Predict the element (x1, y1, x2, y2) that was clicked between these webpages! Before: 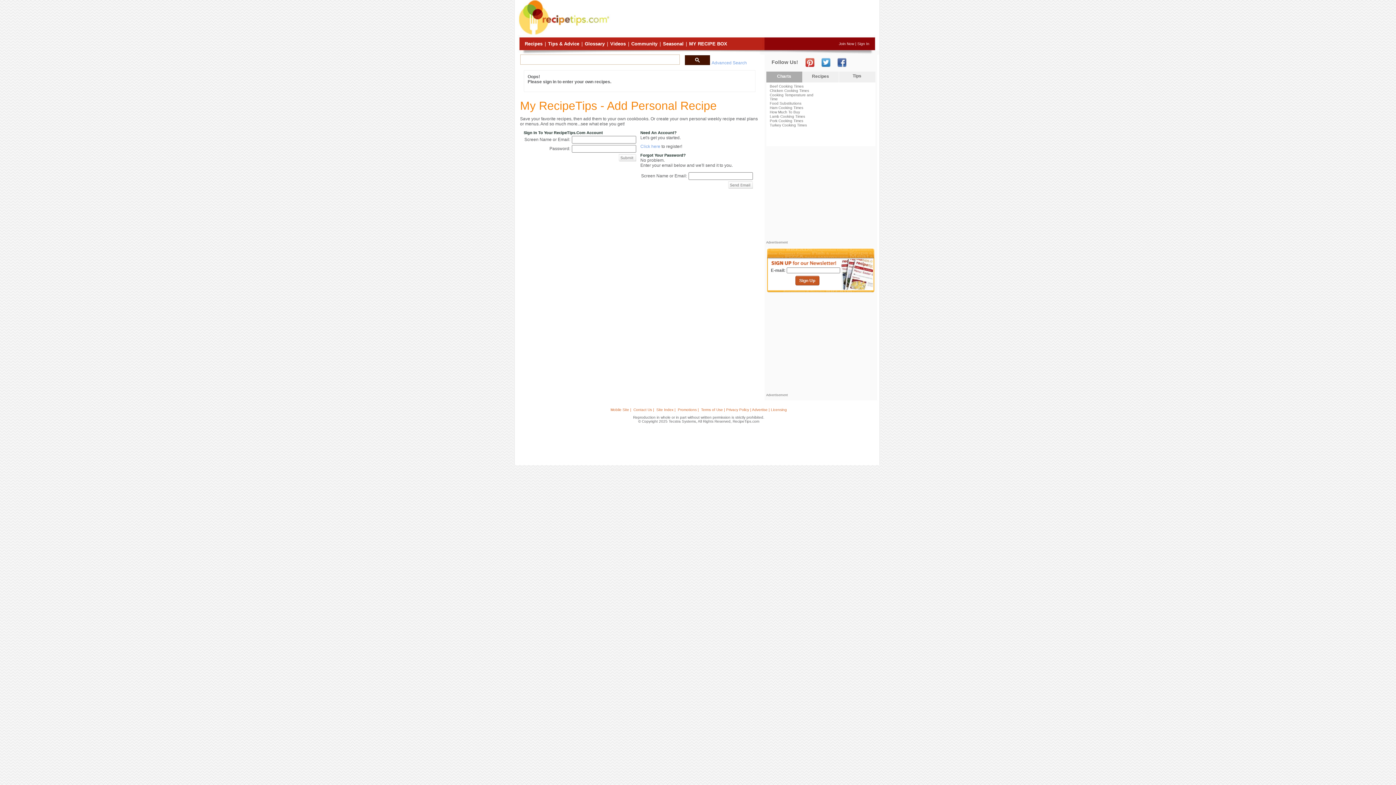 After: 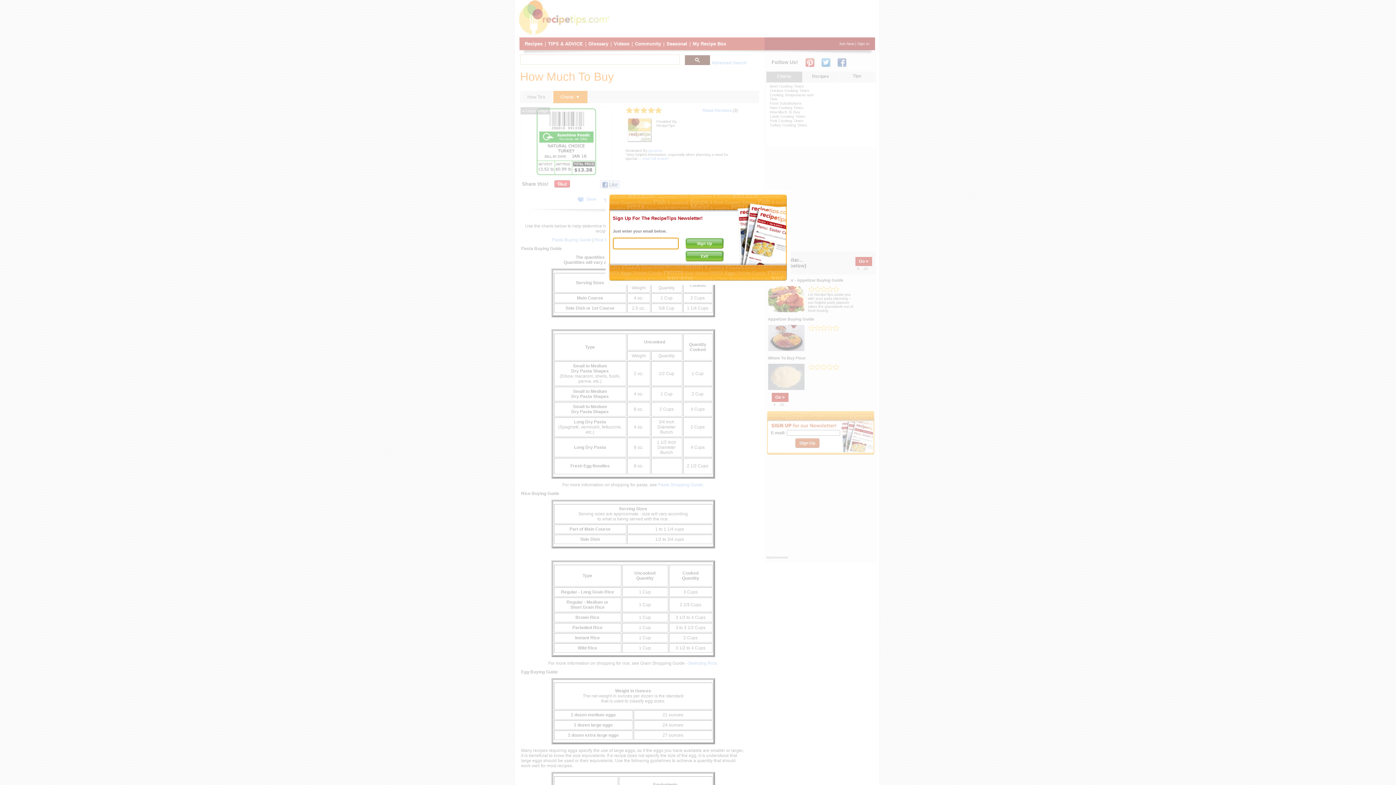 Action: label: How Much To Buy bbox: (770, 110, 800, 114)